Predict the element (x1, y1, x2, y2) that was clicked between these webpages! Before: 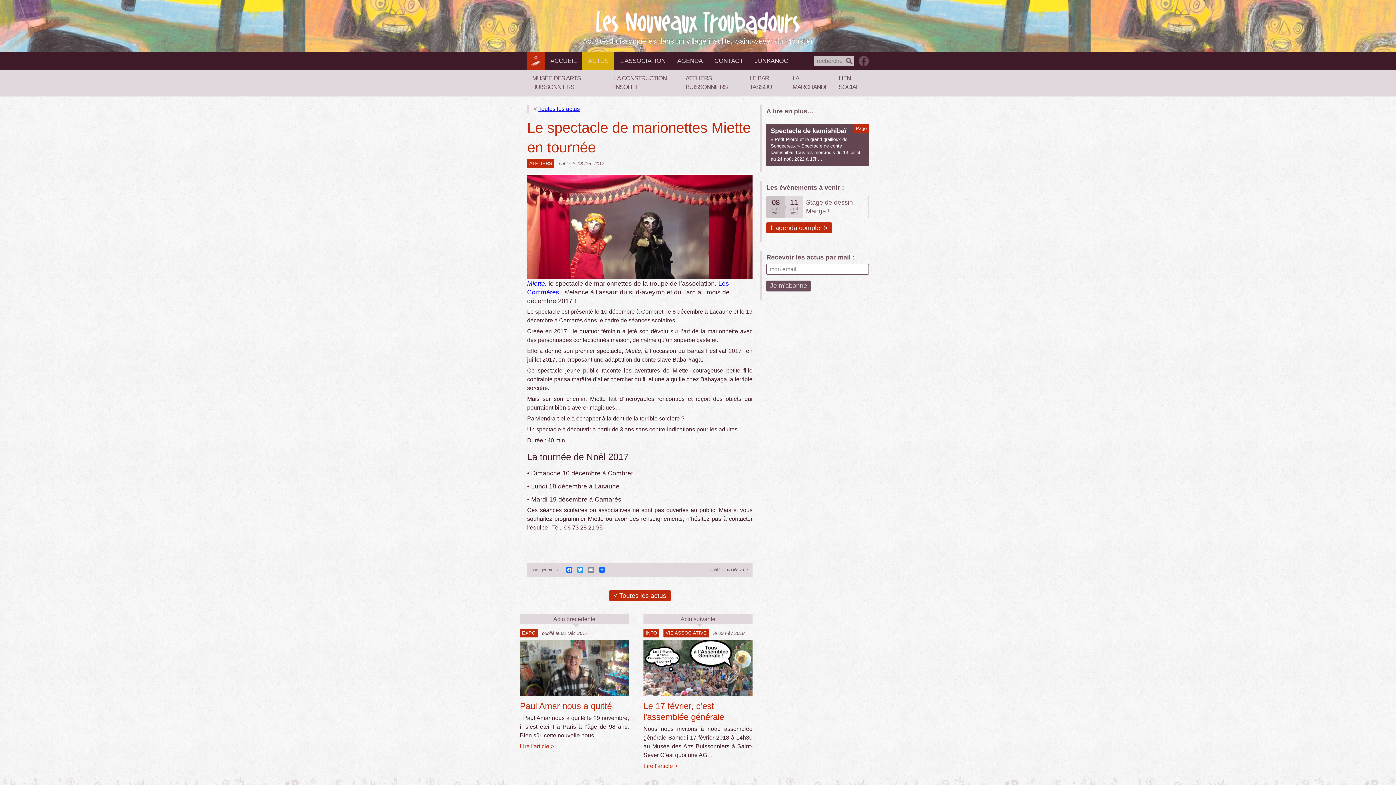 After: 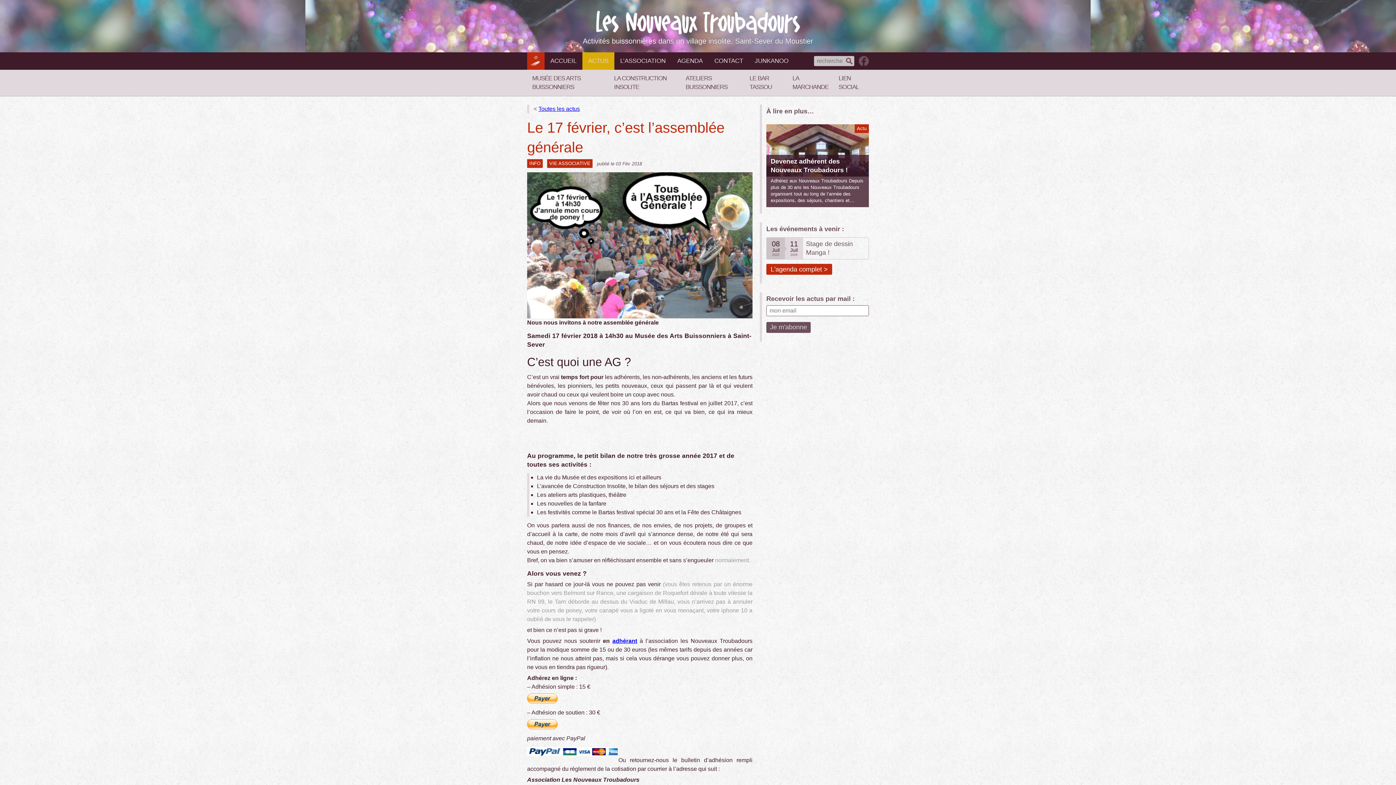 Action: bbox: (643, 664, 752, 670)